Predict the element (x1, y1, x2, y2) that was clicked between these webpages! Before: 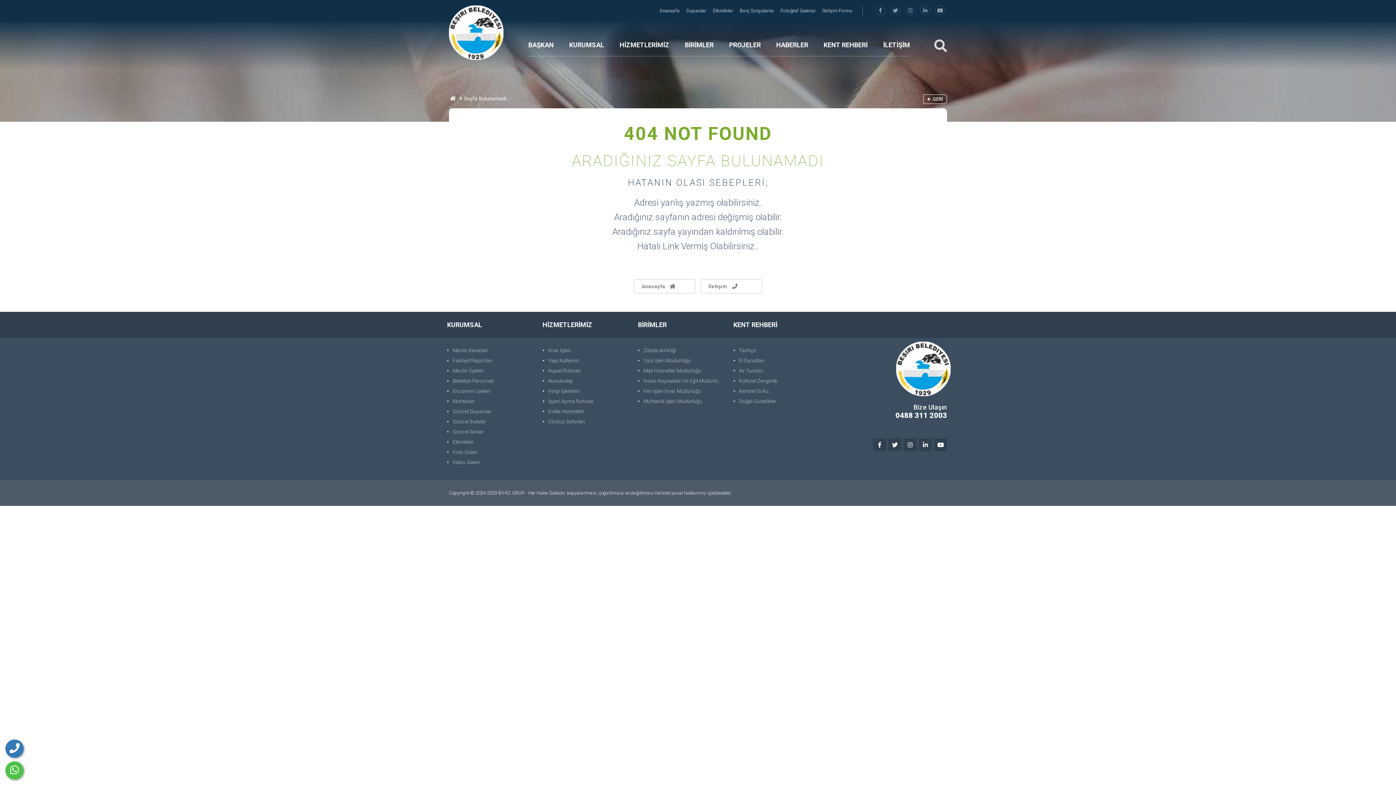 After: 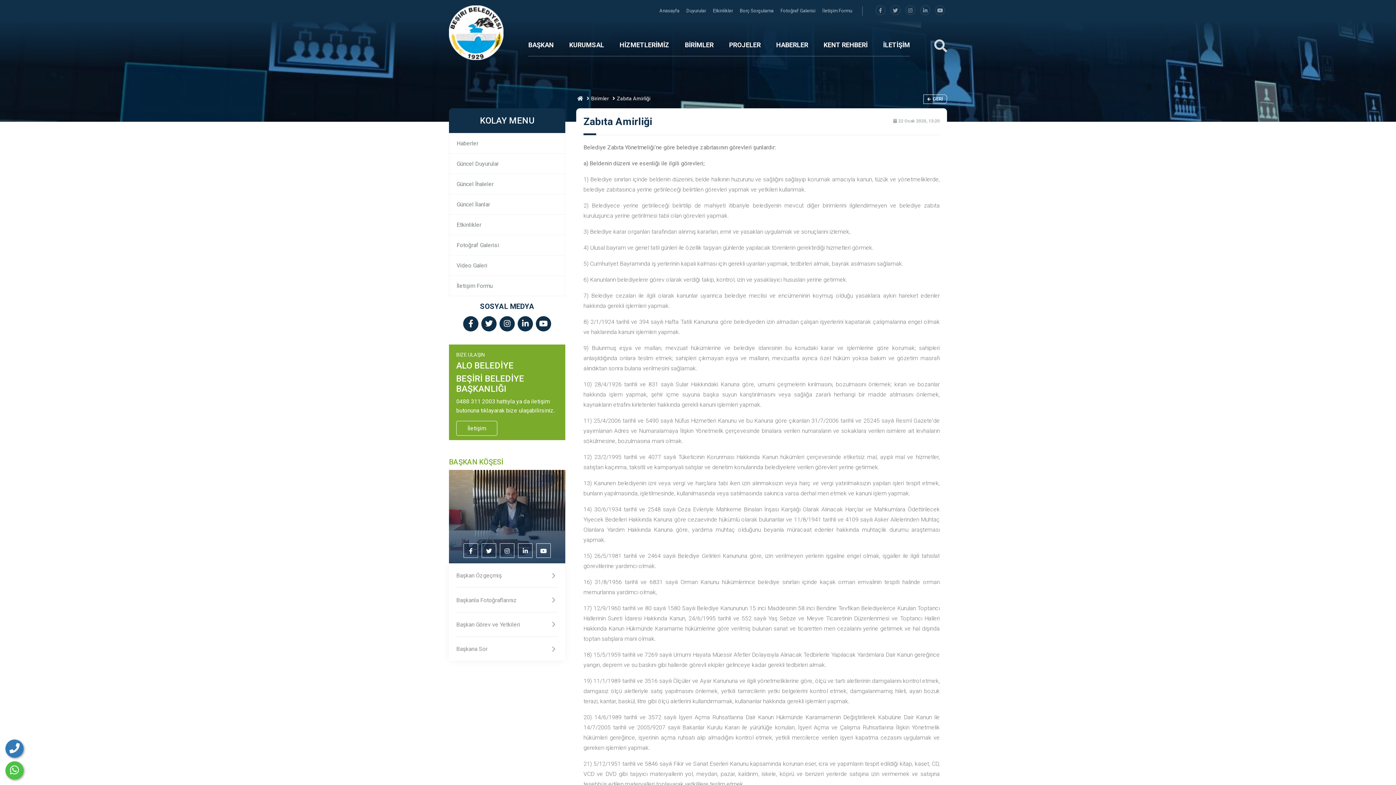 Action: label: Zabıta Amirliği bbox: (638, 345, 726, 355)